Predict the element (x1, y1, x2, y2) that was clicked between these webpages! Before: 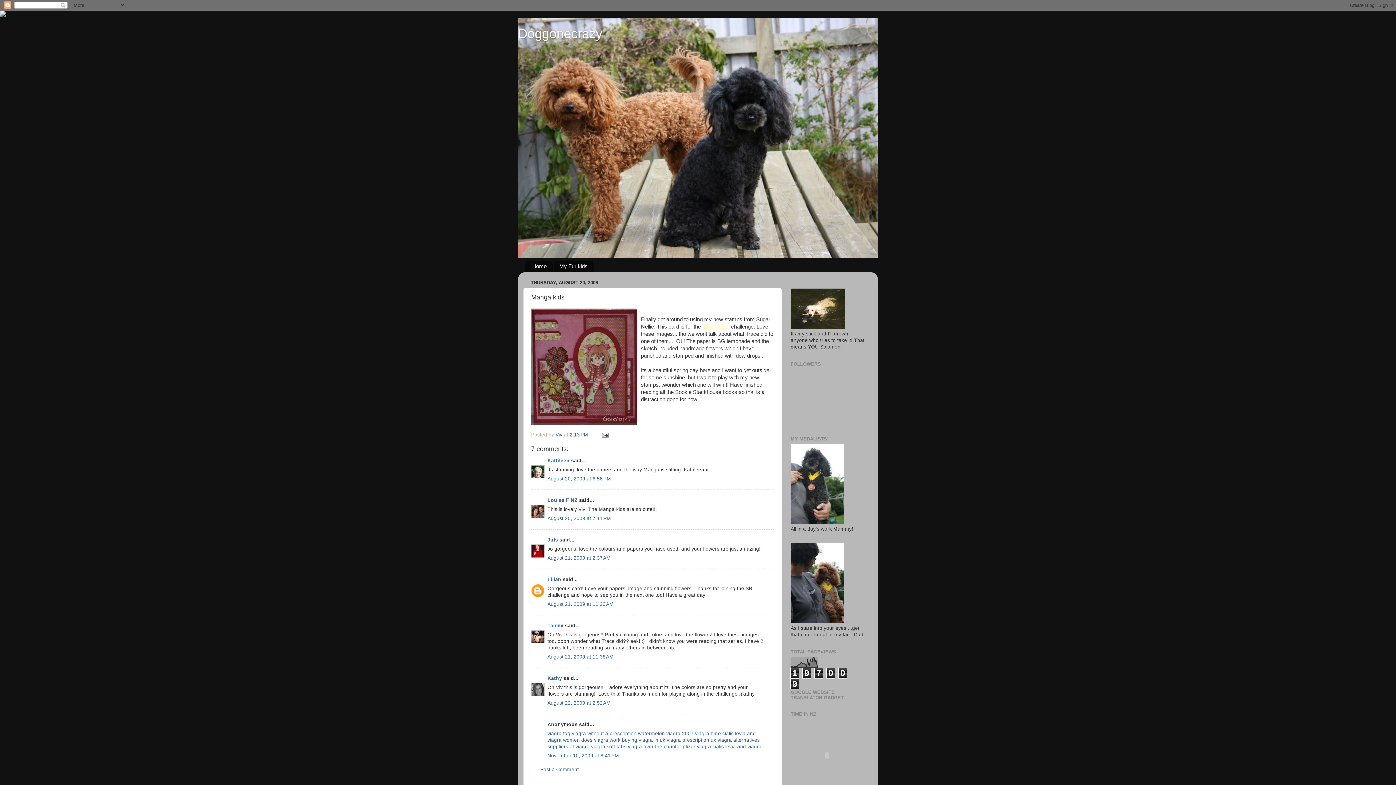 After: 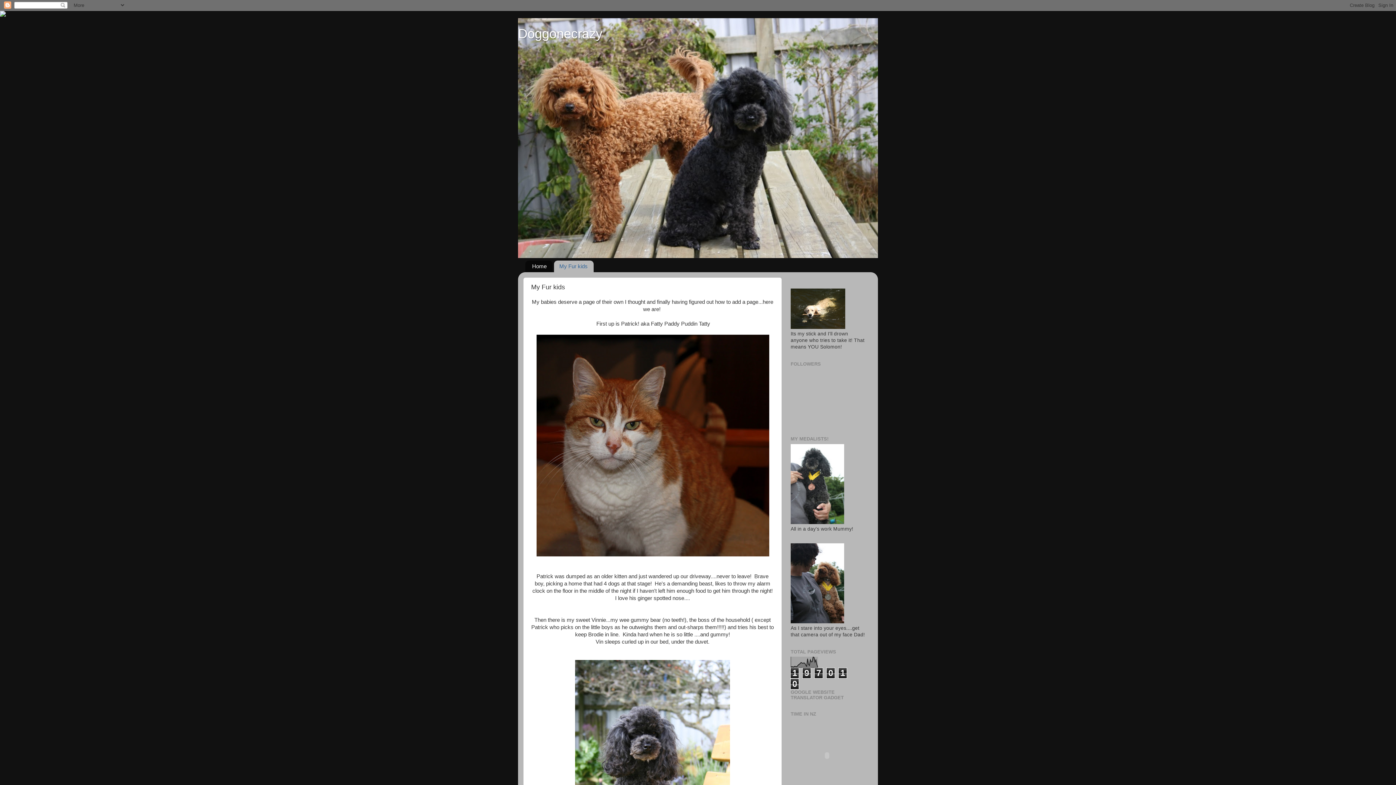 Action: bbox: (554, 260, 593, 272) label: My Fur kids